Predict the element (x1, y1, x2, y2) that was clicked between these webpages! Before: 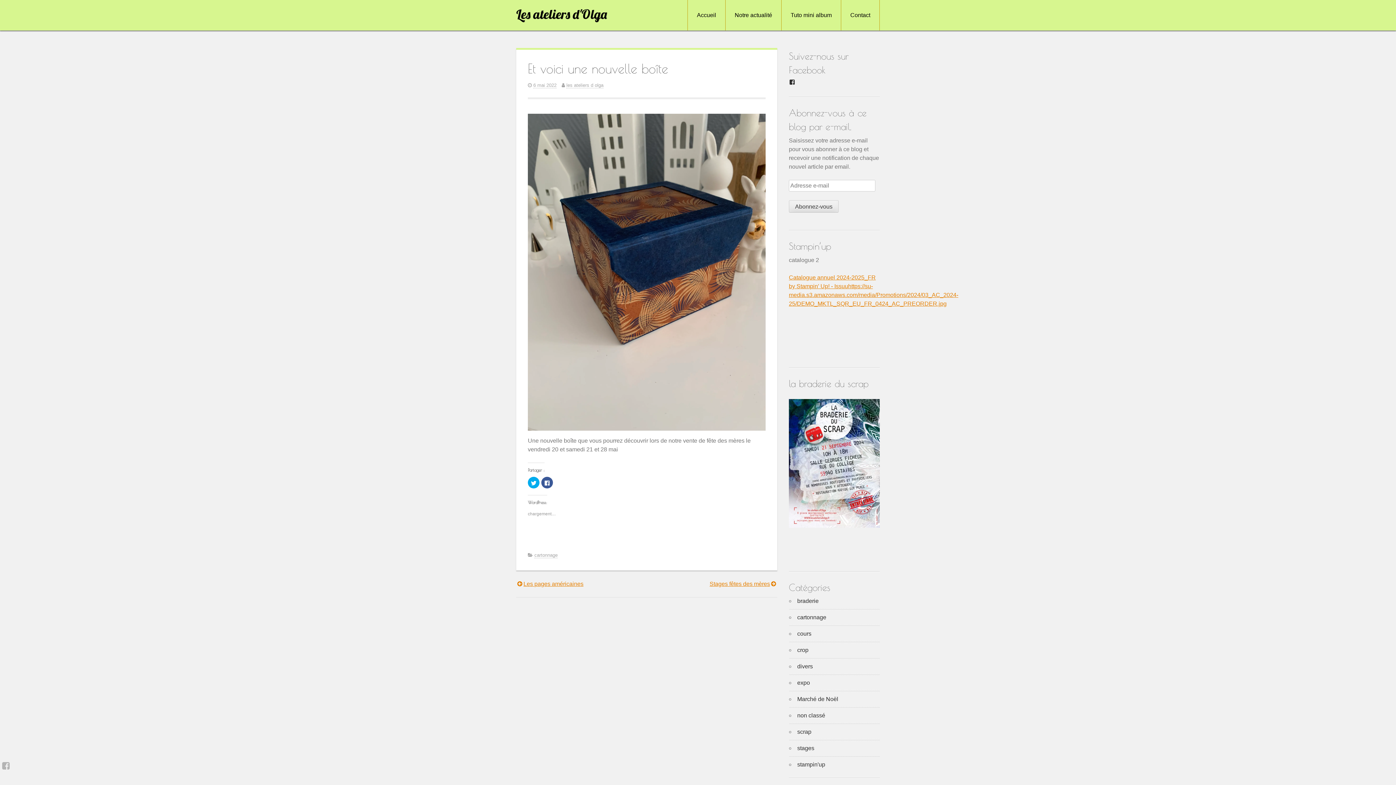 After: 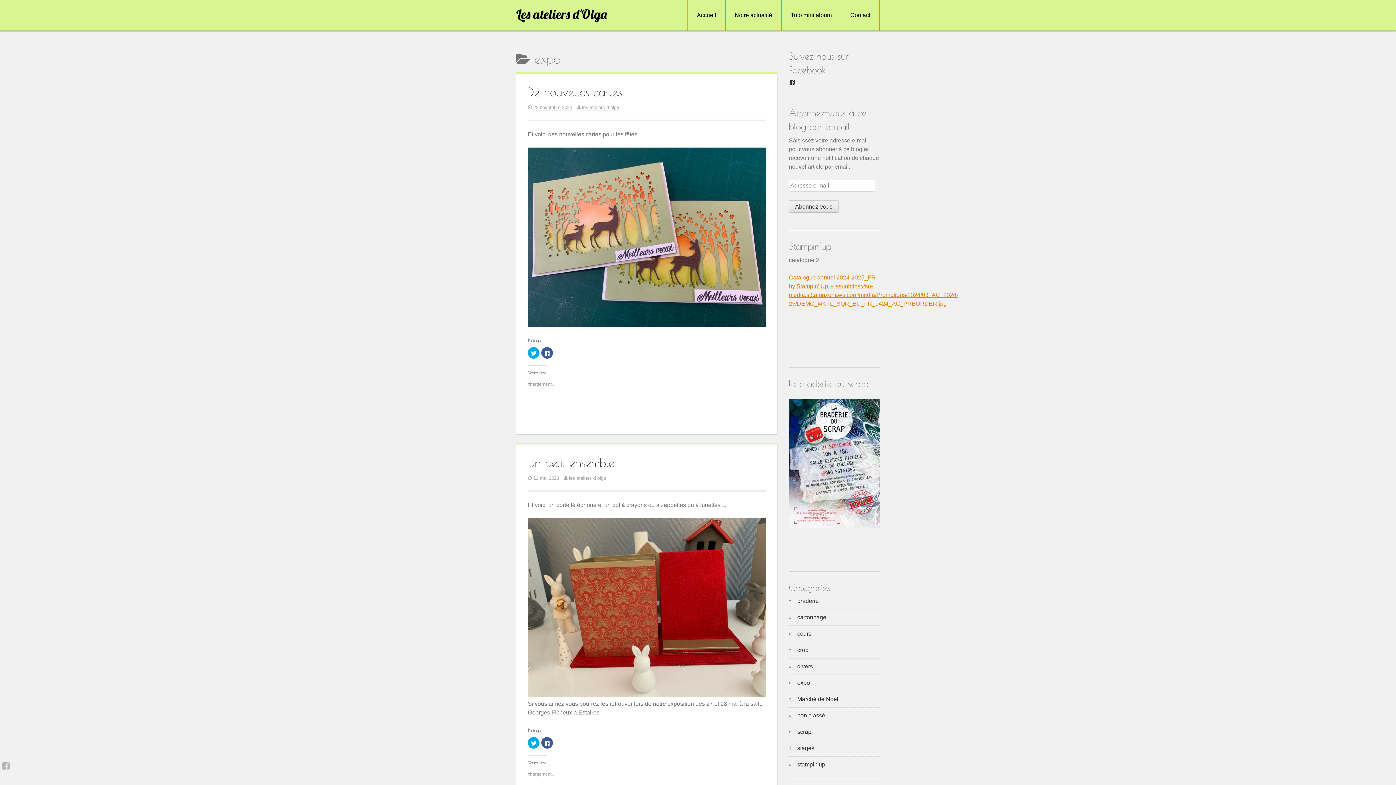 Action: bbox: (797, 680, 810, 686) label: expo